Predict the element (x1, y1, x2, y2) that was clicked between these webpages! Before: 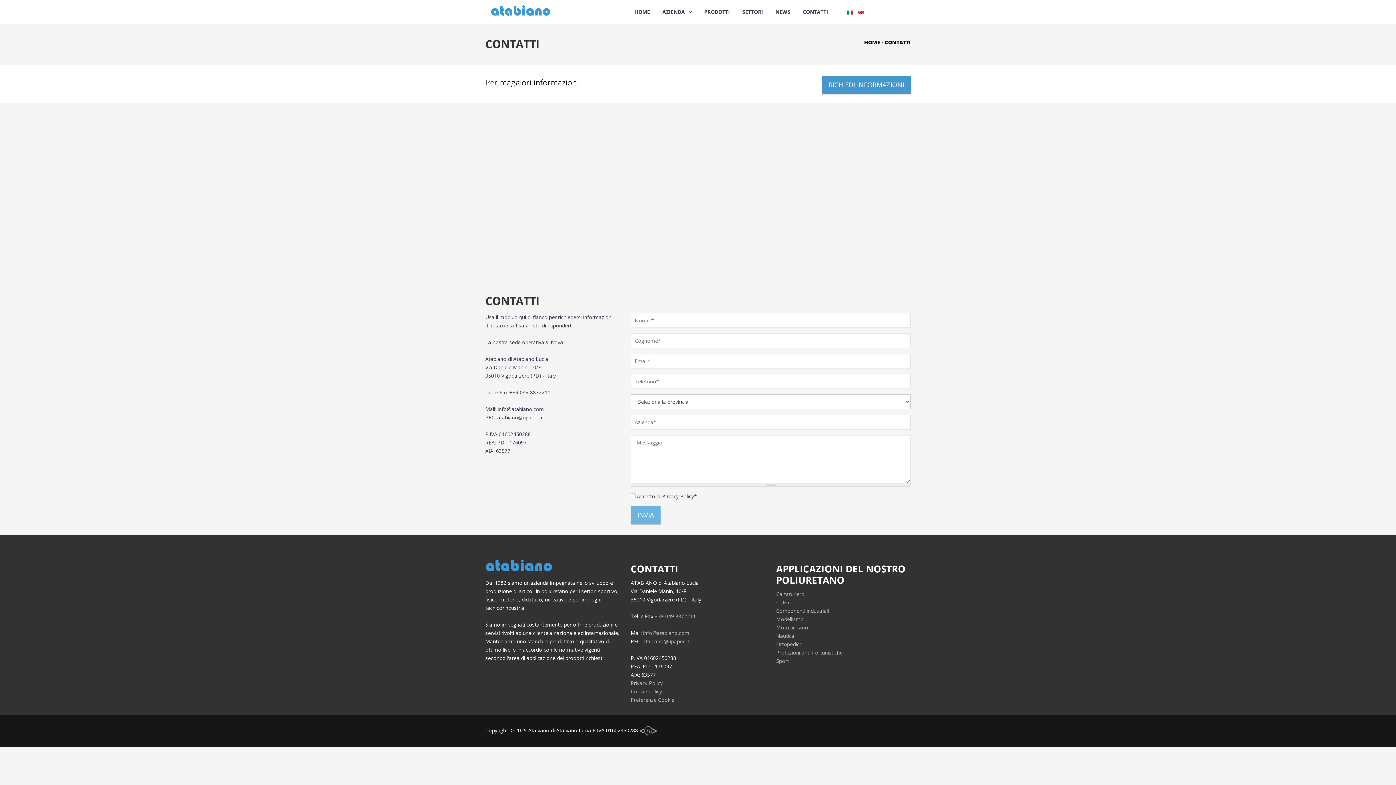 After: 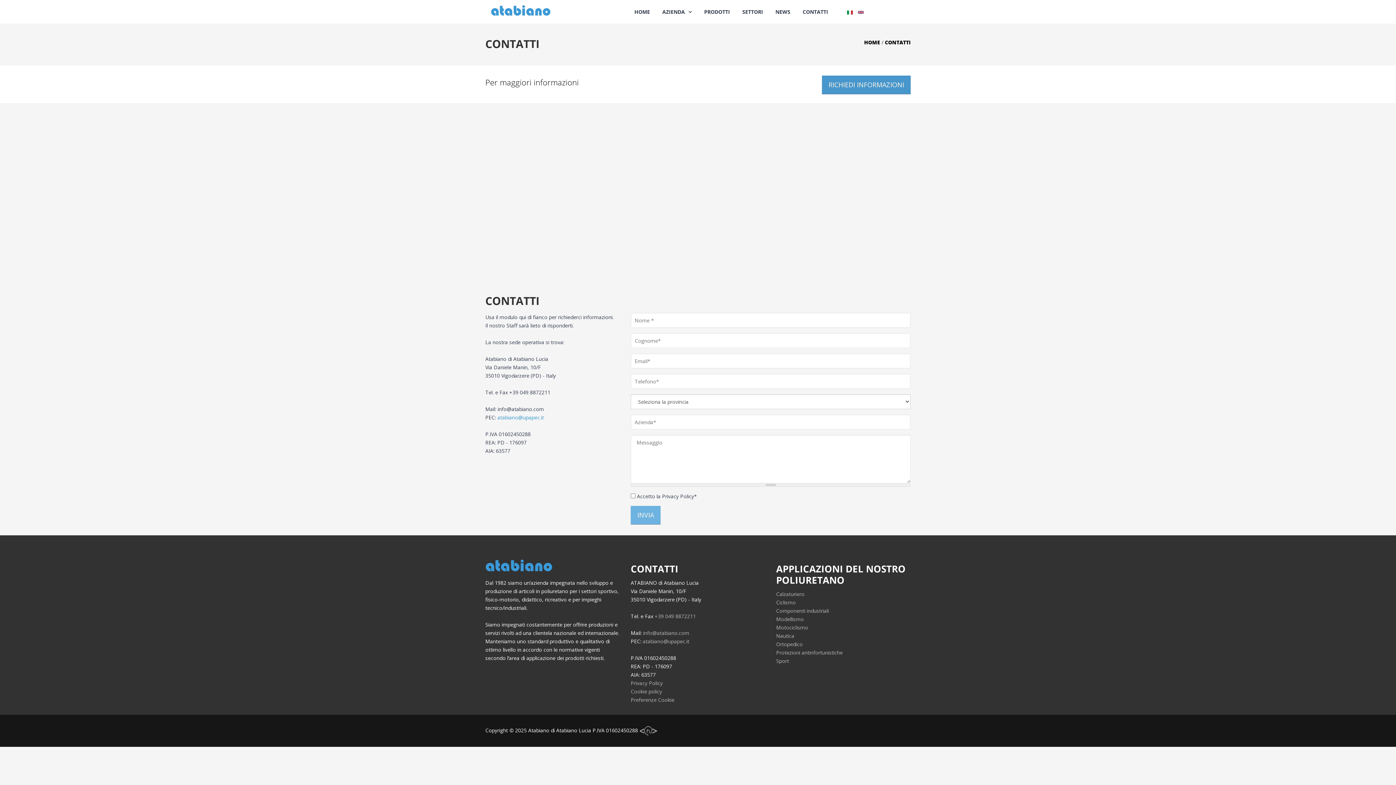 Action: label: atabiano@upapec.it bbox: (497, 414, 544, 421)